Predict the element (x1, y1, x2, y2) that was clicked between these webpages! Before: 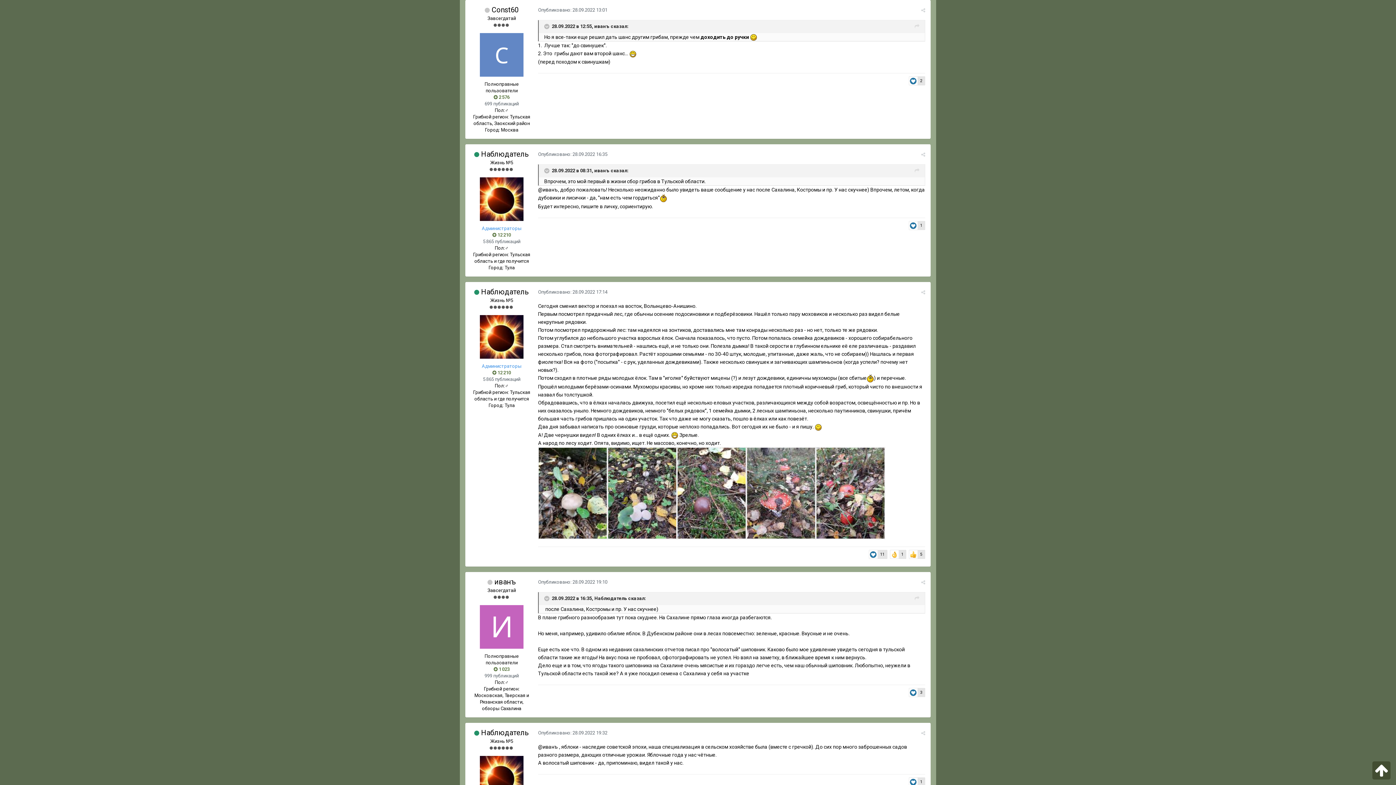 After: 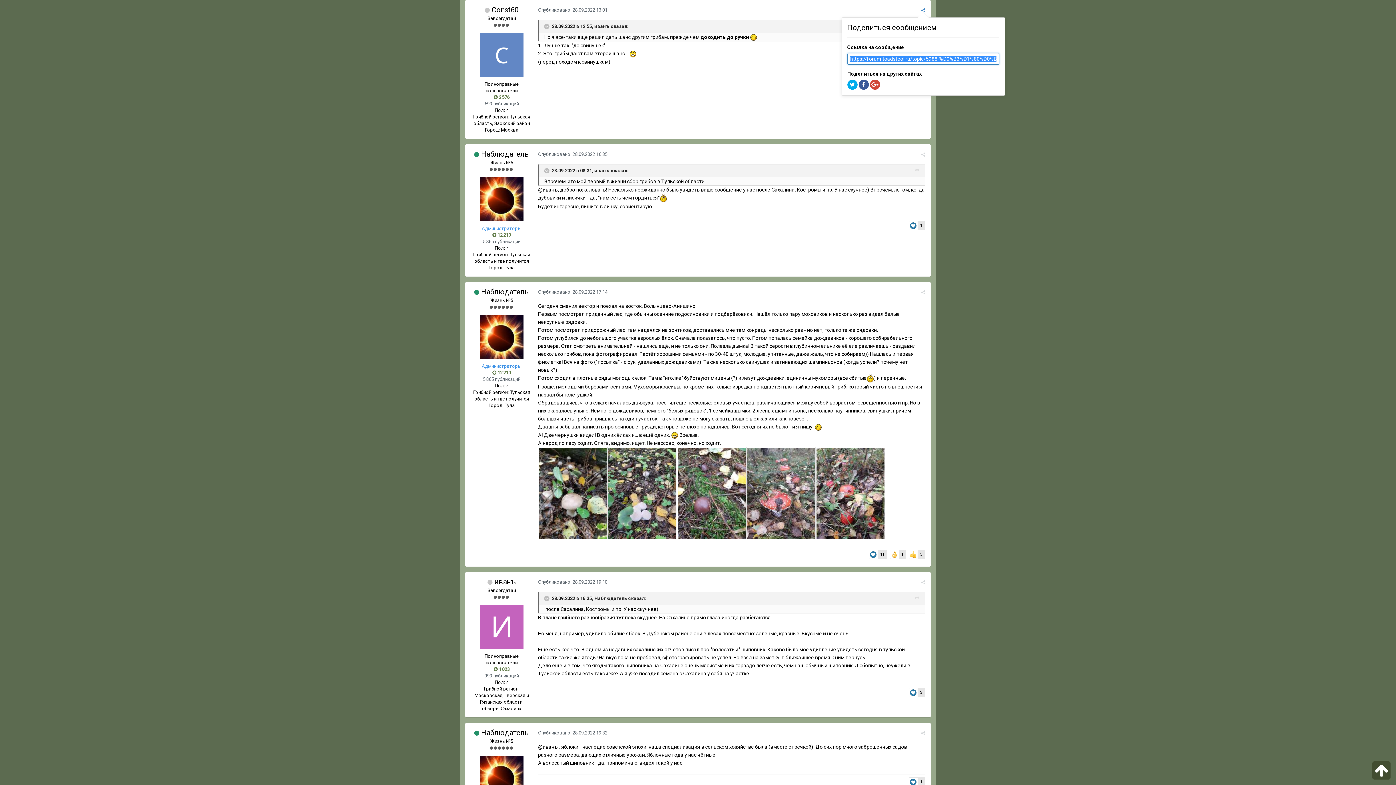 Action: bbox: (921, 7, 925, 12)